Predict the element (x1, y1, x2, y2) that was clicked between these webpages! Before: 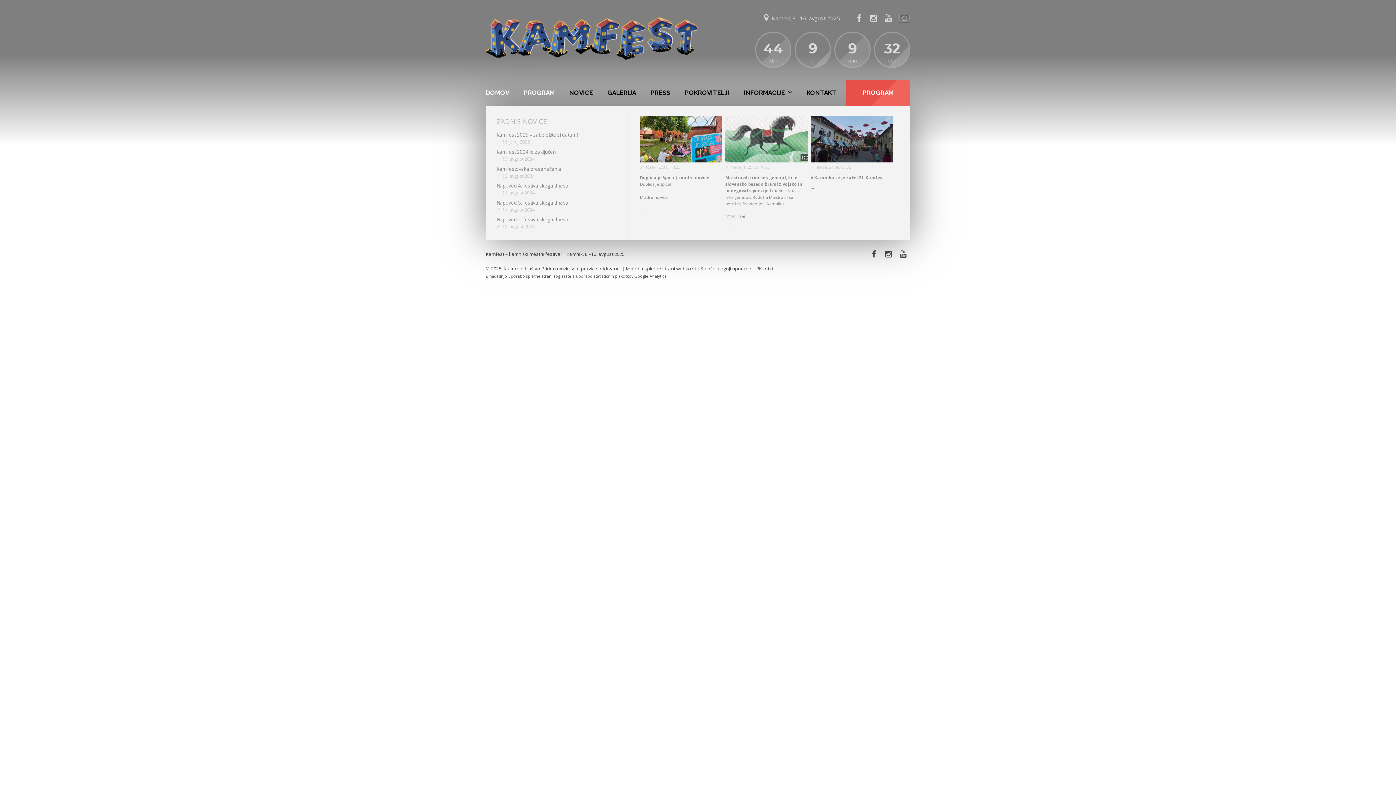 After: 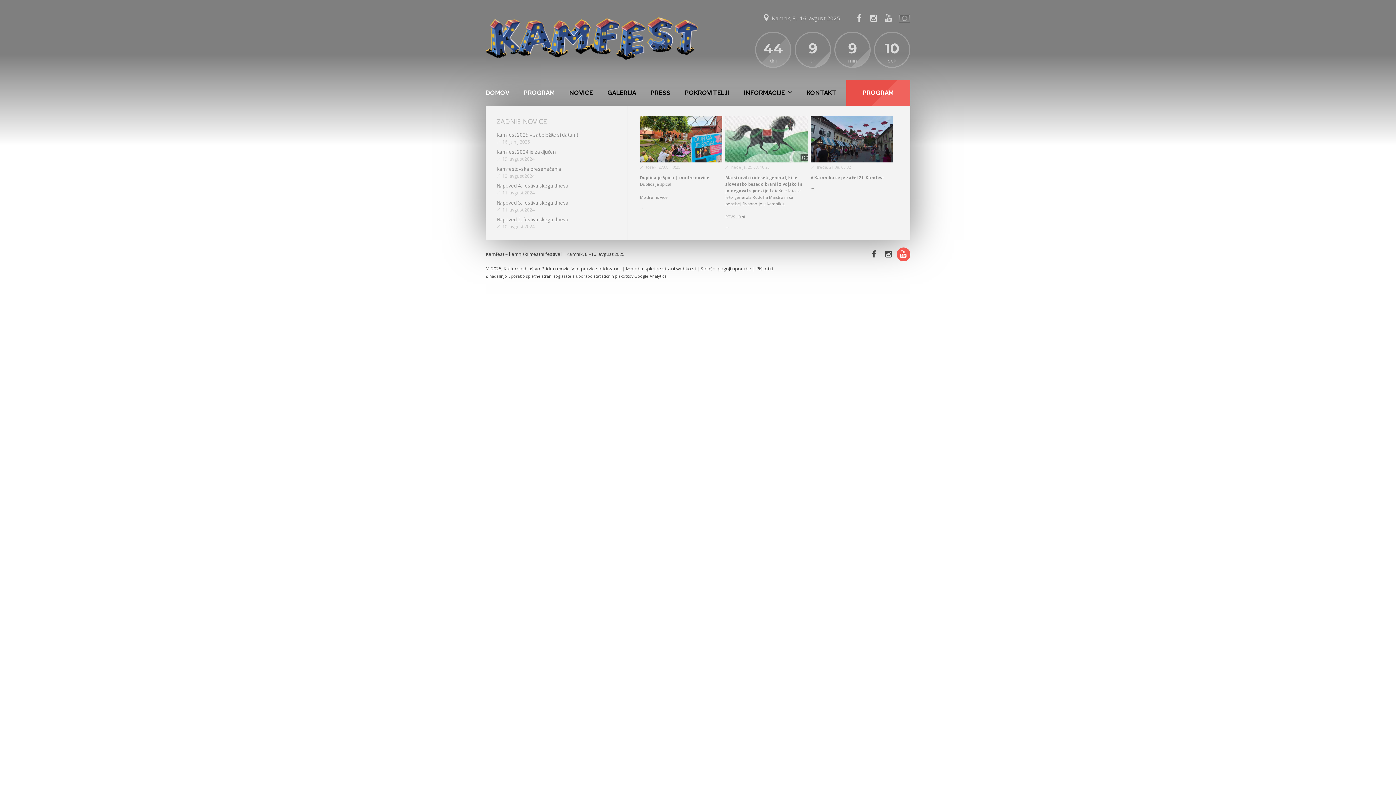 Action: bbox: (896, 247, 910, 261)